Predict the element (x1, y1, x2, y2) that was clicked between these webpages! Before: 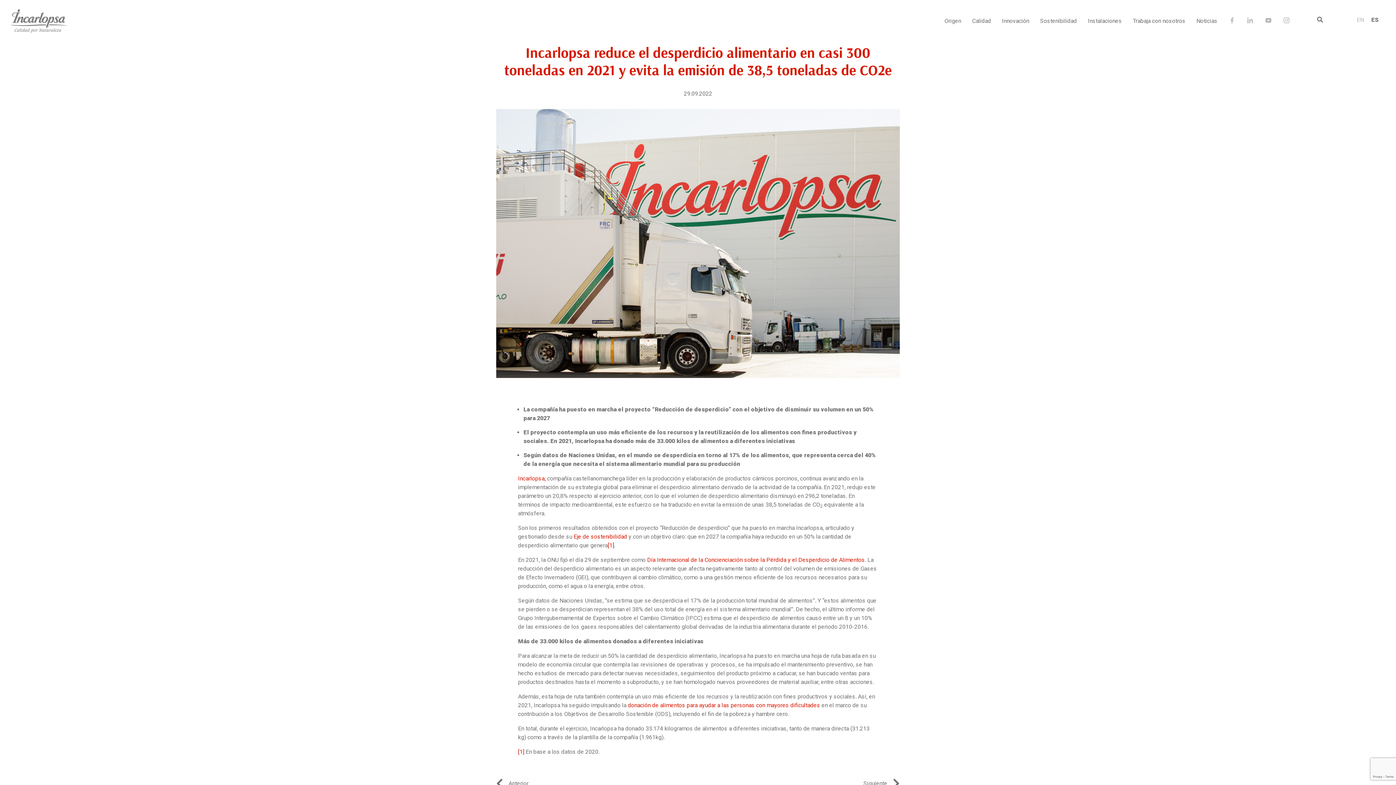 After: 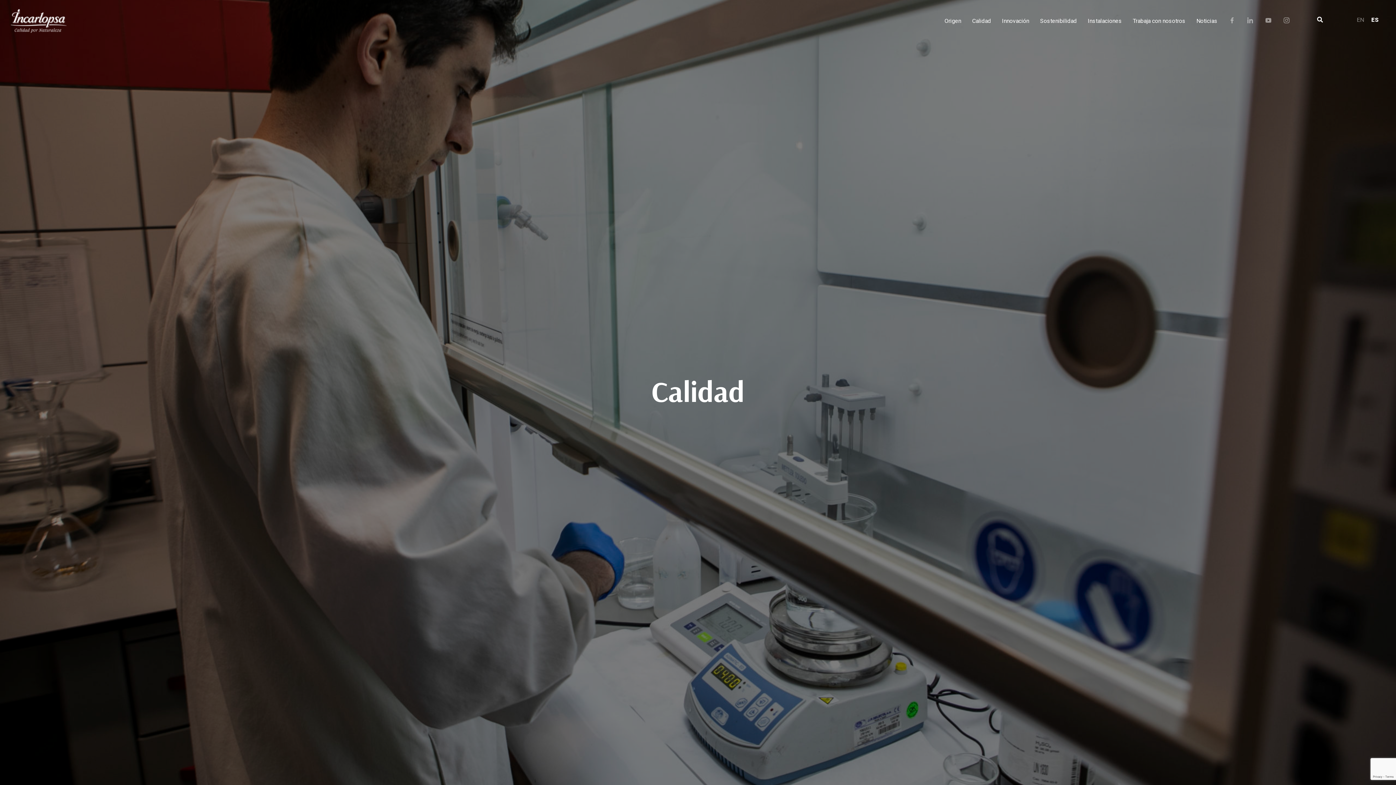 Action: bbox: (972, 17, 991, 24) label: Calidad